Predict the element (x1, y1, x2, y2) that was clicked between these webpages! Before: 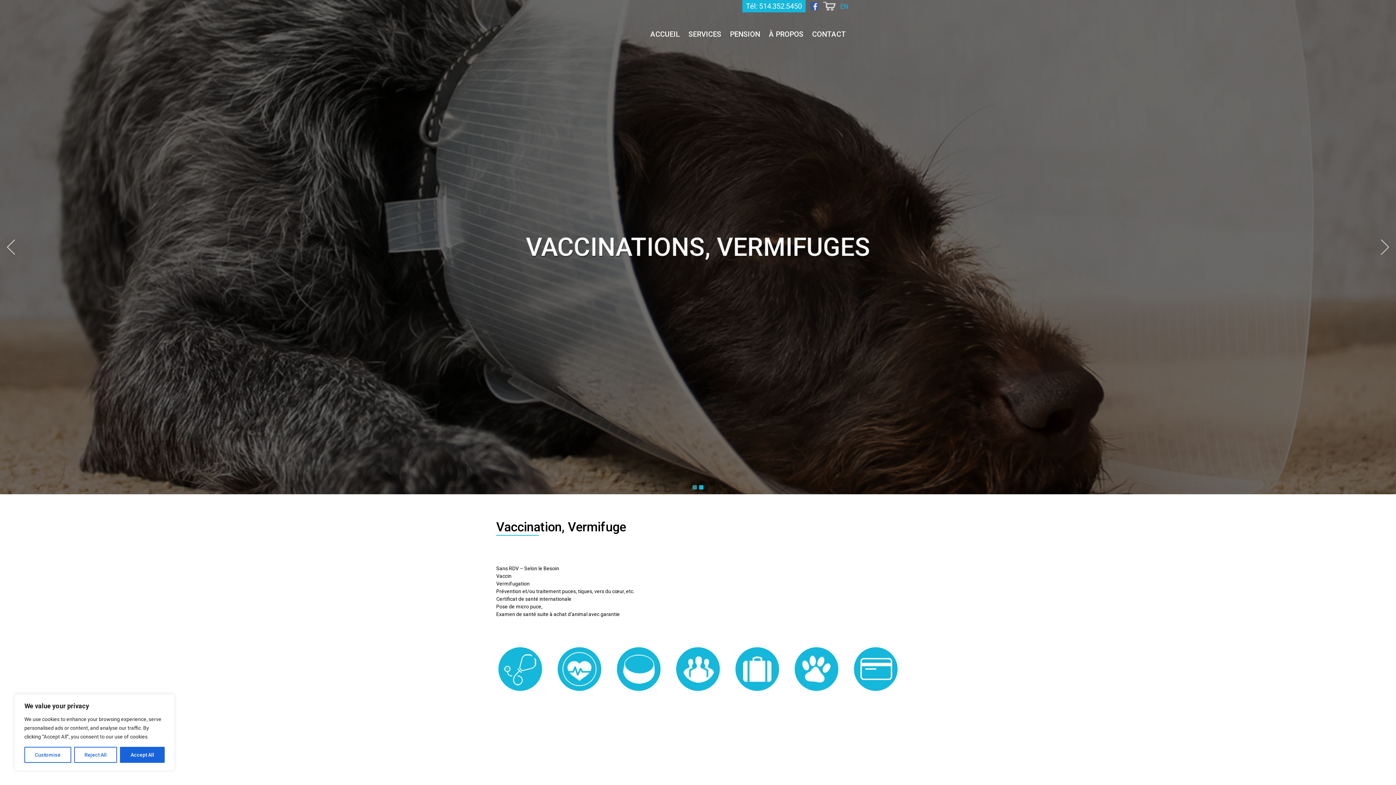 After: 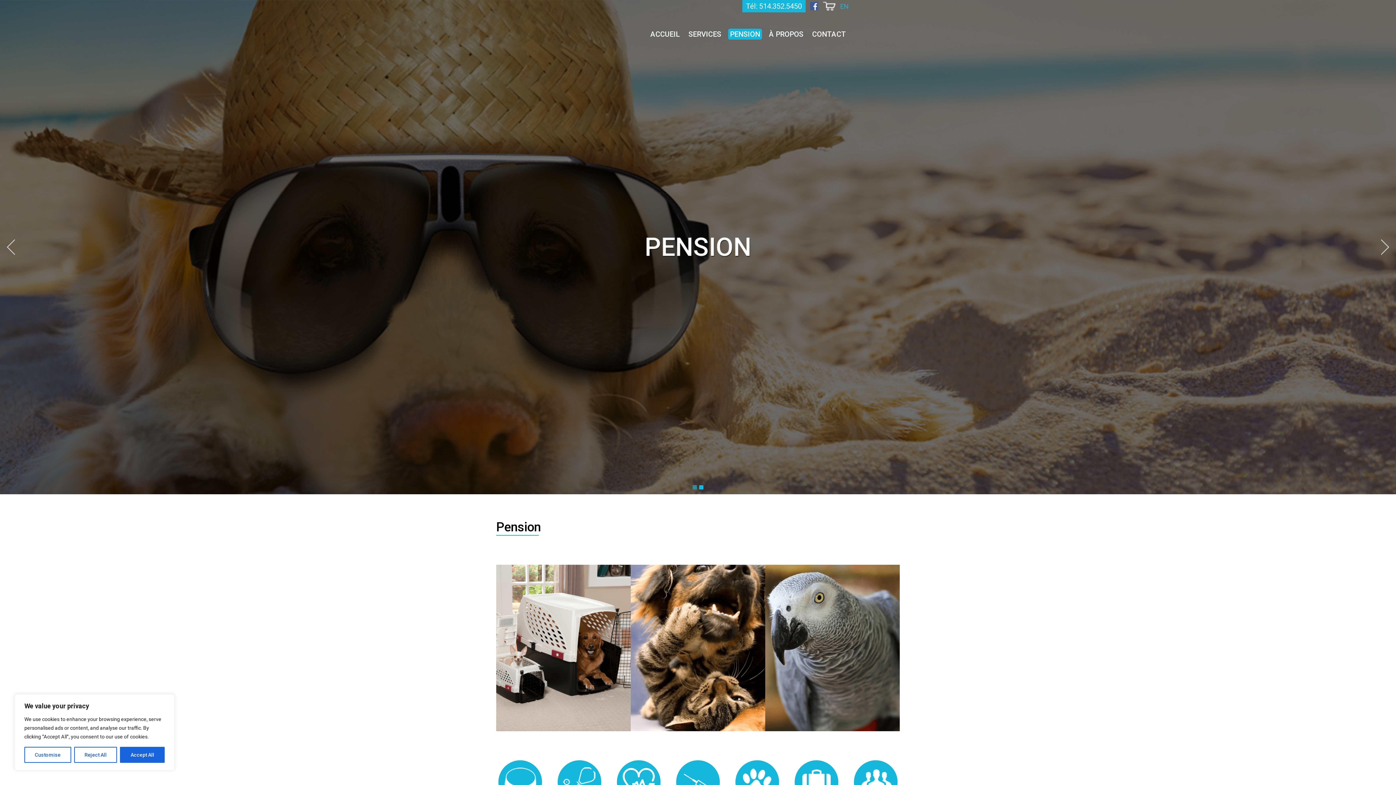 Action: label: PENSION bbox: (728, 28, 762, 39)